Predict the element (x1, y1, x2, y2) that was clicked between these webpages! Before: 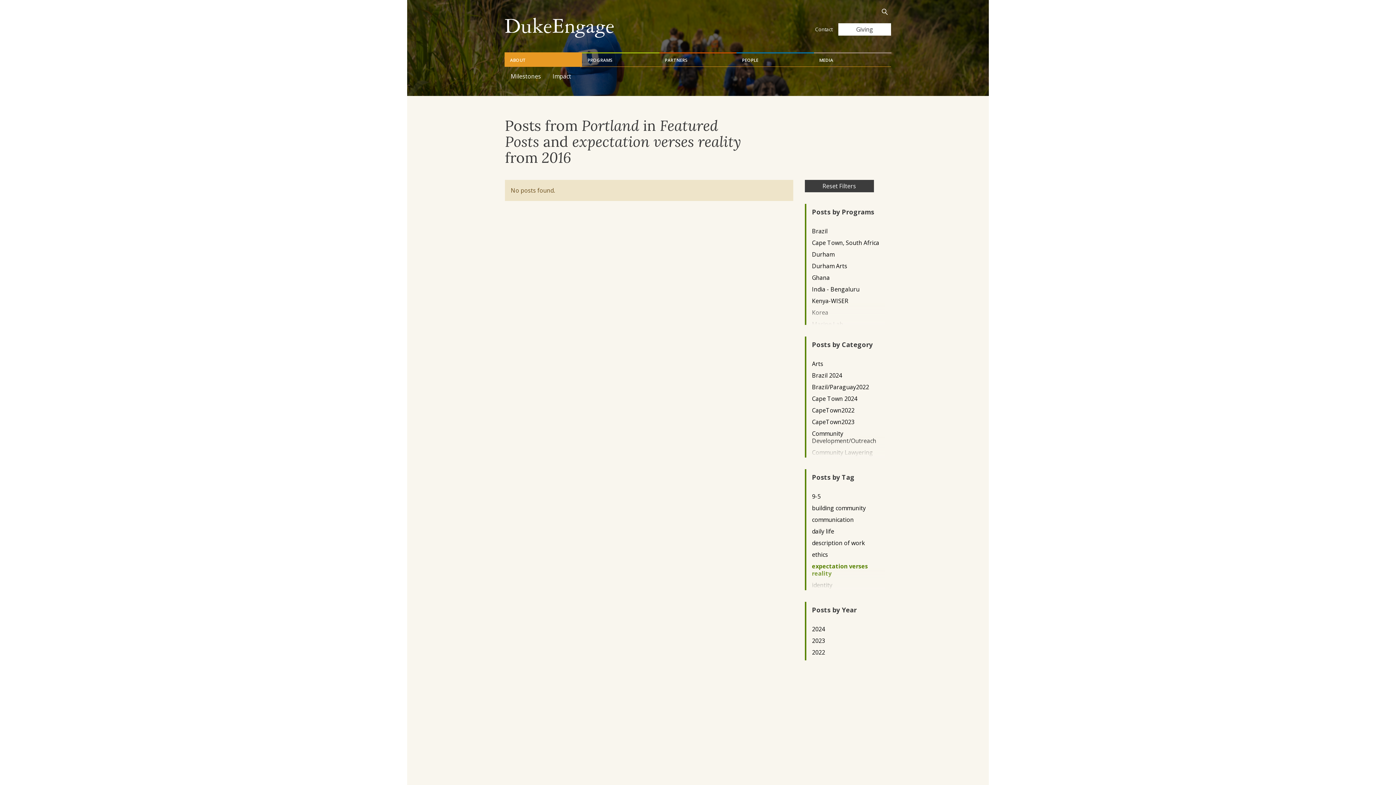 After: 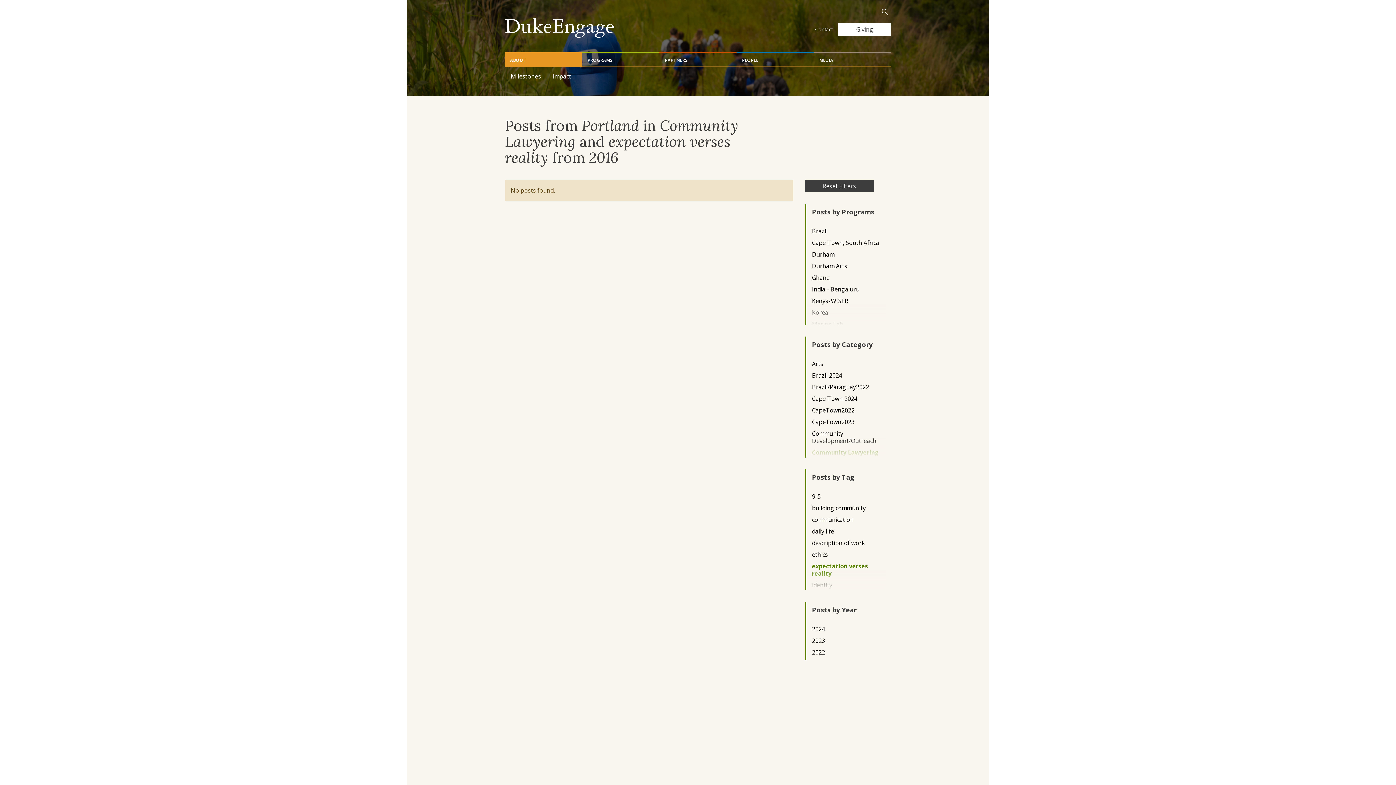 Action: label: Community Lawyering bbox: (812, 448, 879, 456)